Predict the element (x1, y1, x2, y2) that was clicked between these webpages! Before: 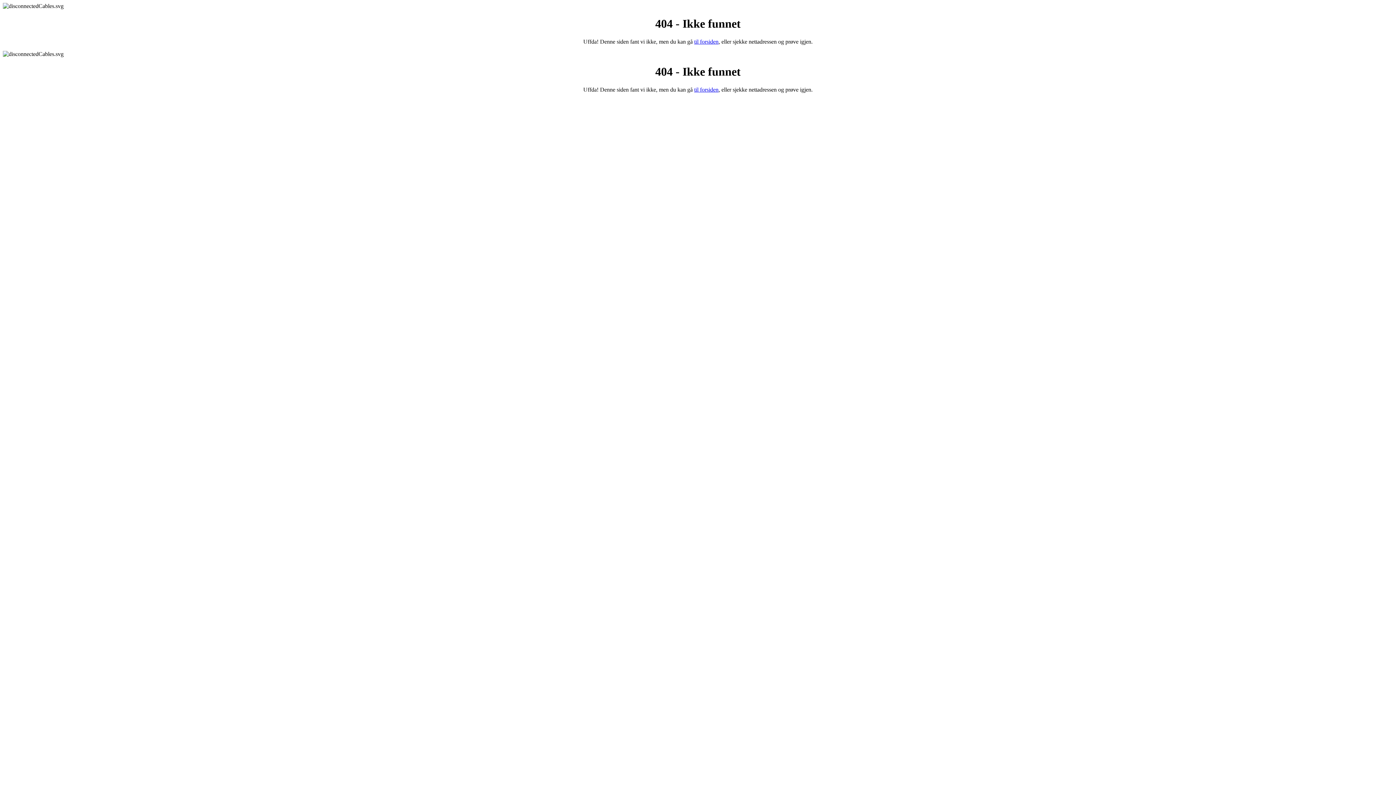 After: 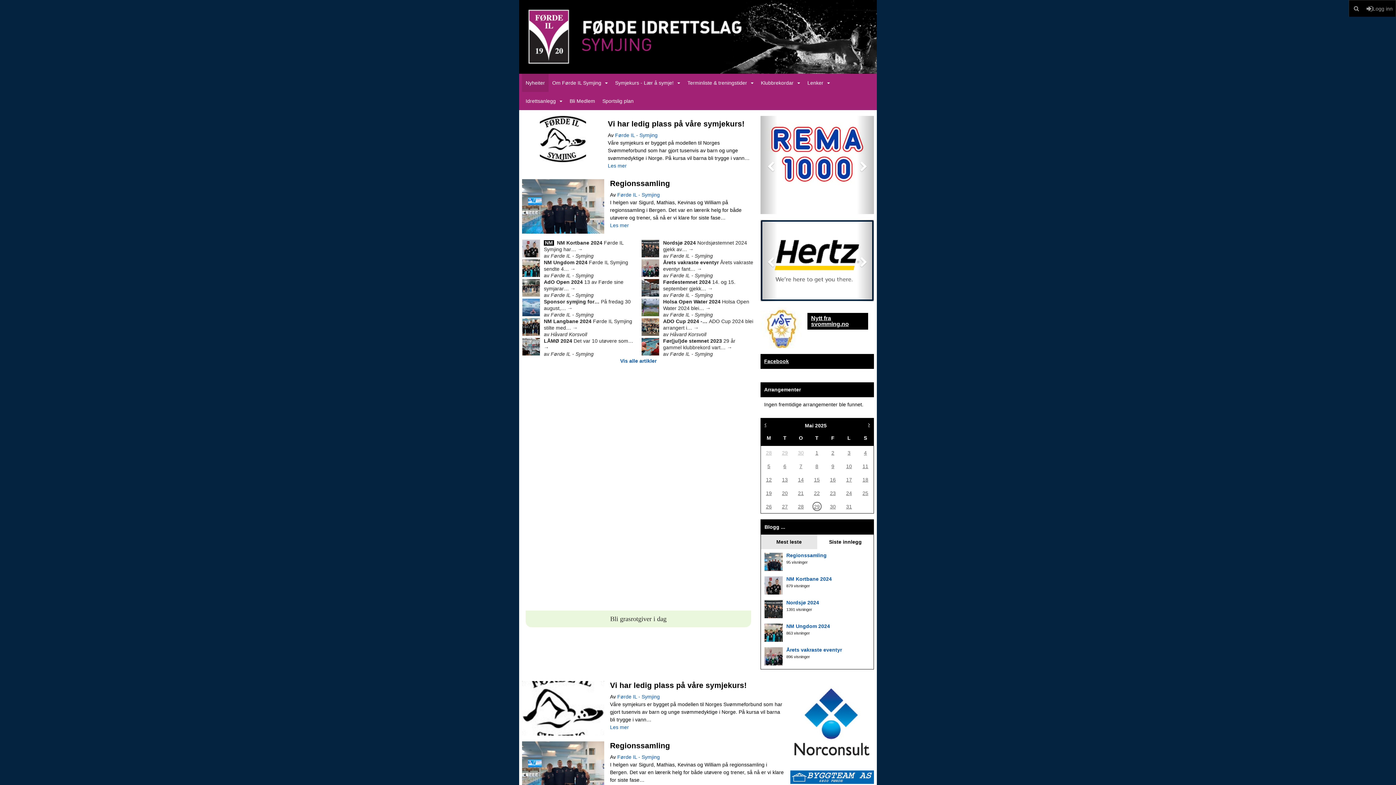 Action: label: til forsiden bbox: (694, 86, 718, 92)